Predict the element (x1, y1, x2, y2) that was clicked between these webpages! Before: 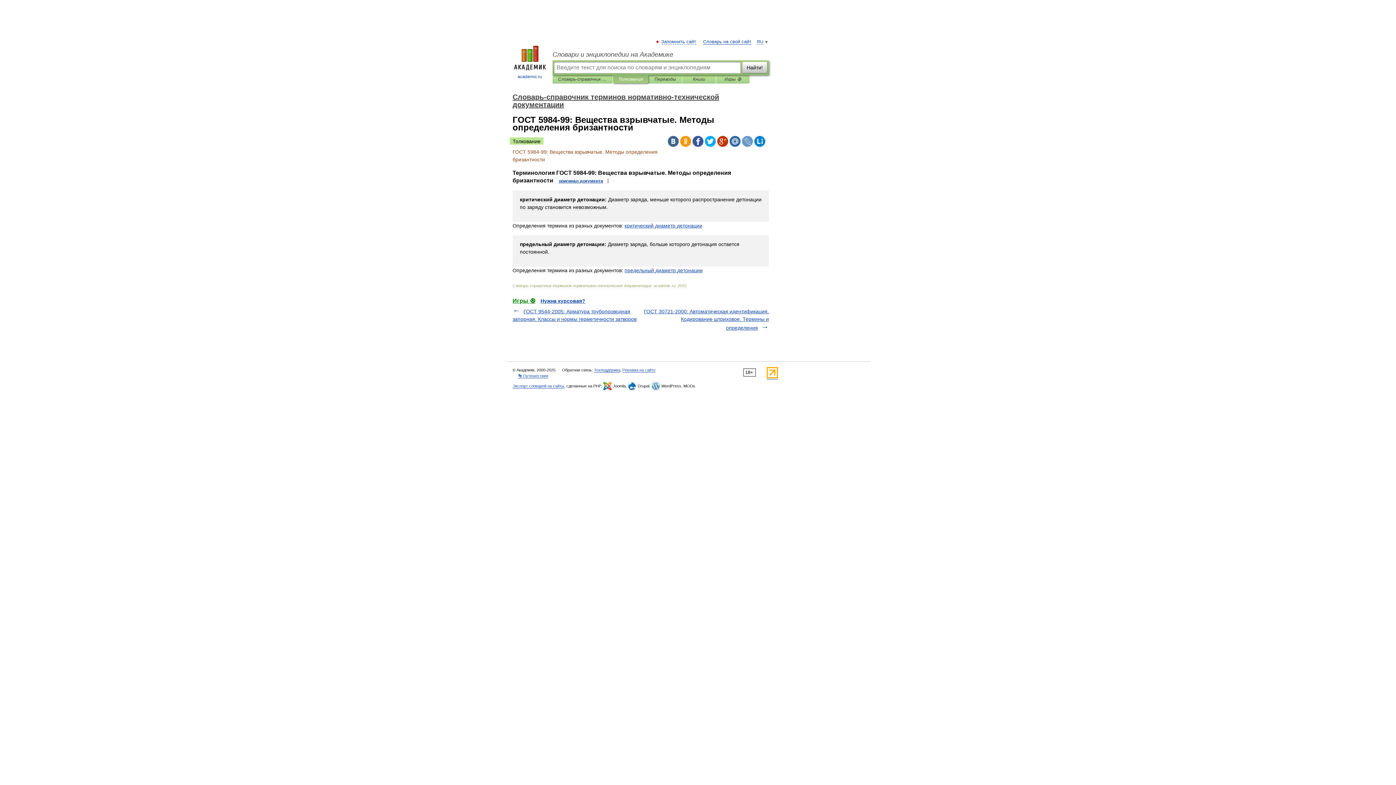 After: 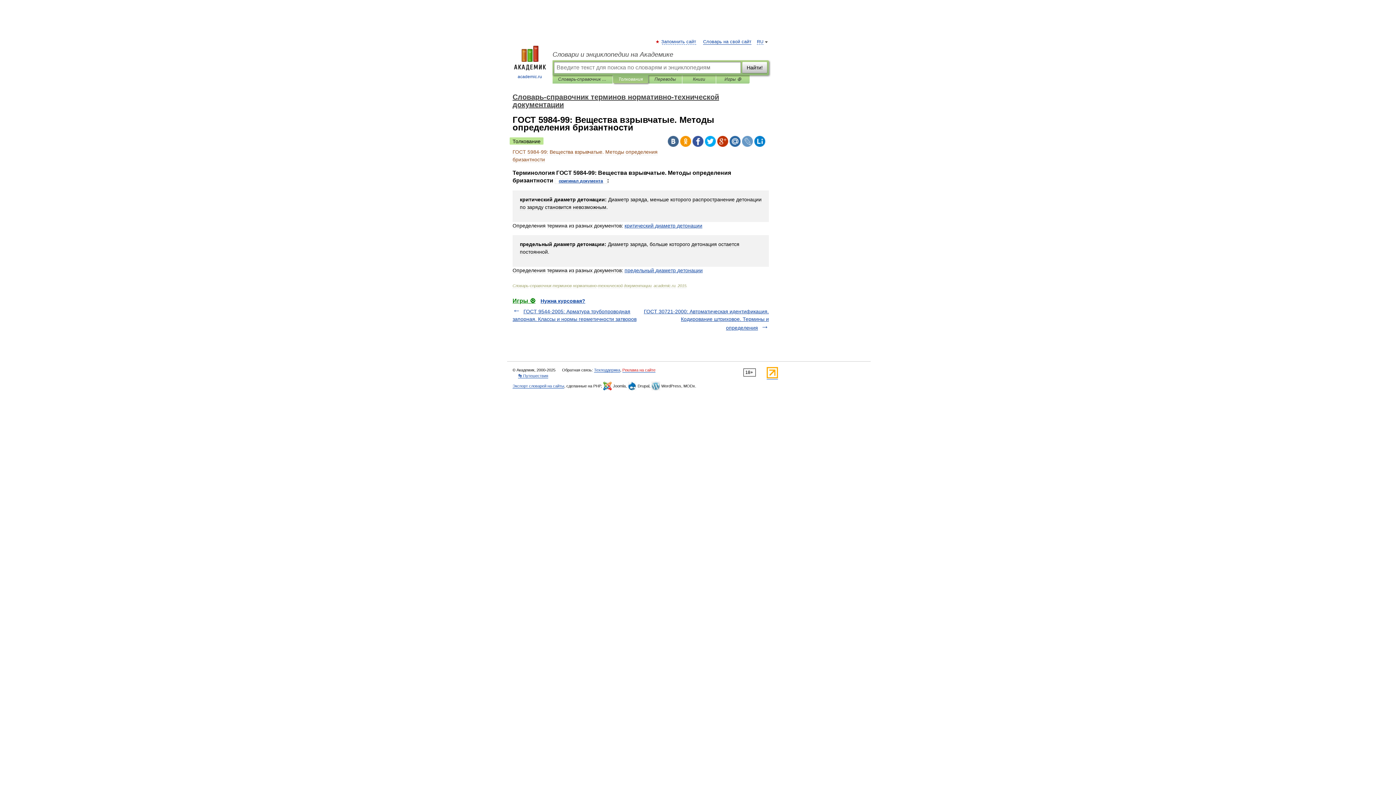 Action: bbox: (622, 368, 655, 372) label: Реклама на сайте